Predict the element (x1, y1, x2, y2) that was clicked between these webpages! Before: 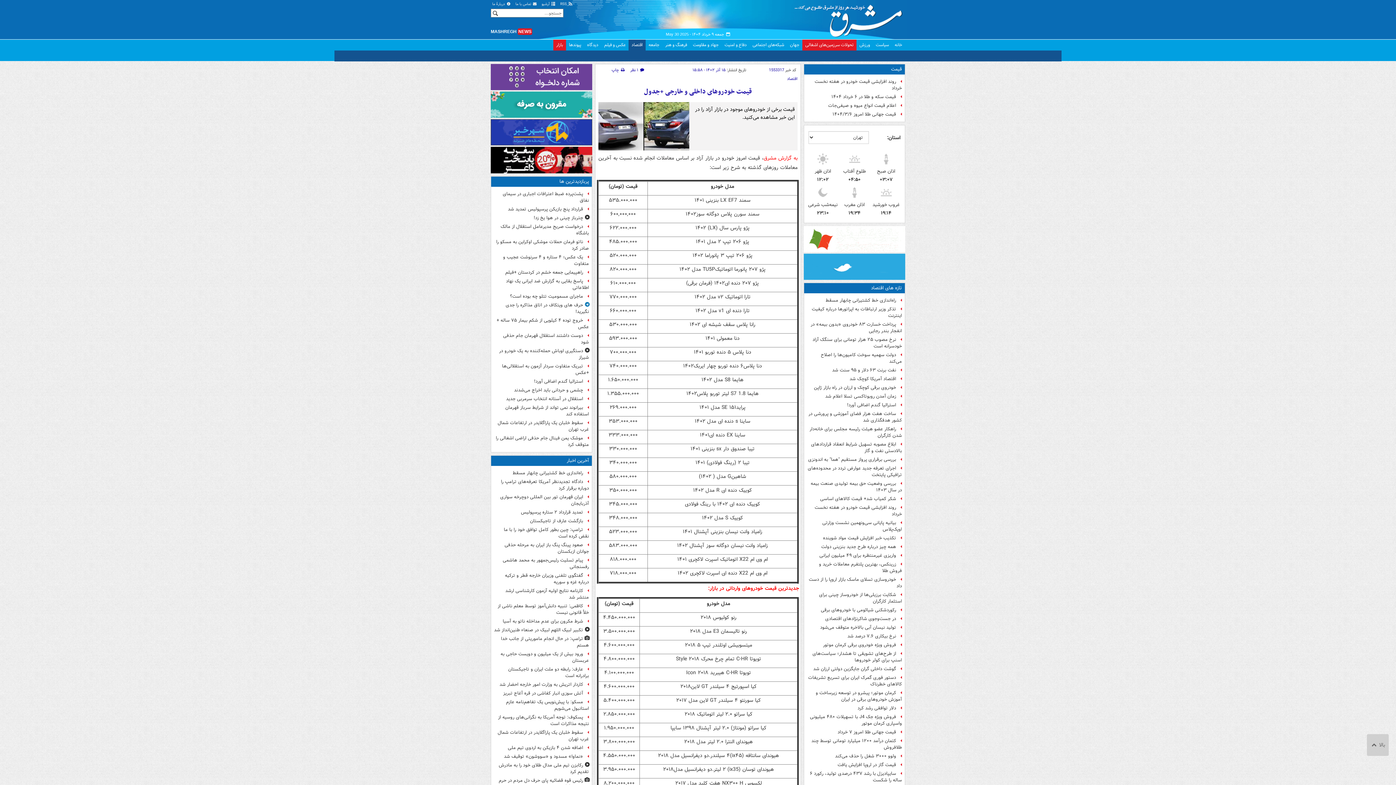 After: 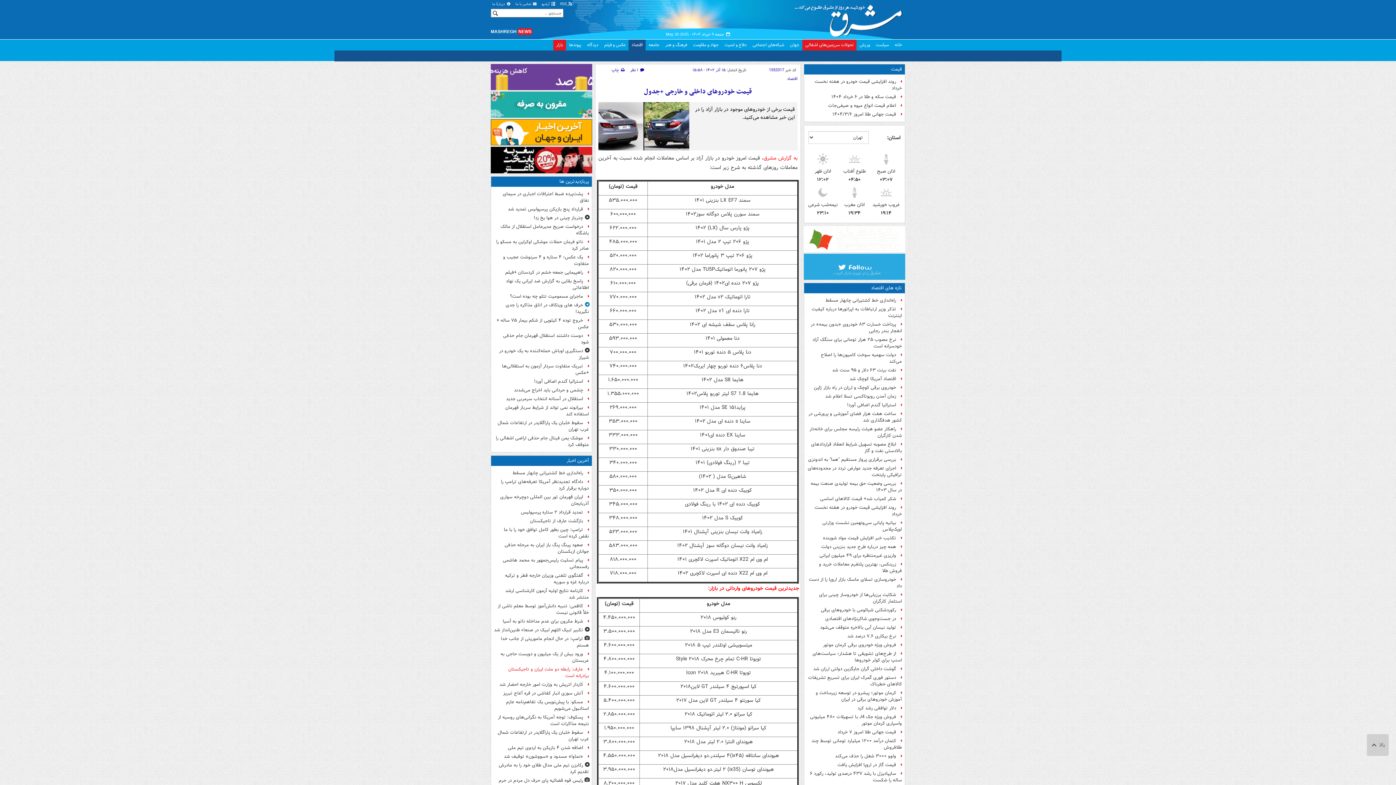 Action: label: عارف: رابطه دو ملت ایران و تاجیکستان برادرانه است bbox: (494, 665, 589, 680)